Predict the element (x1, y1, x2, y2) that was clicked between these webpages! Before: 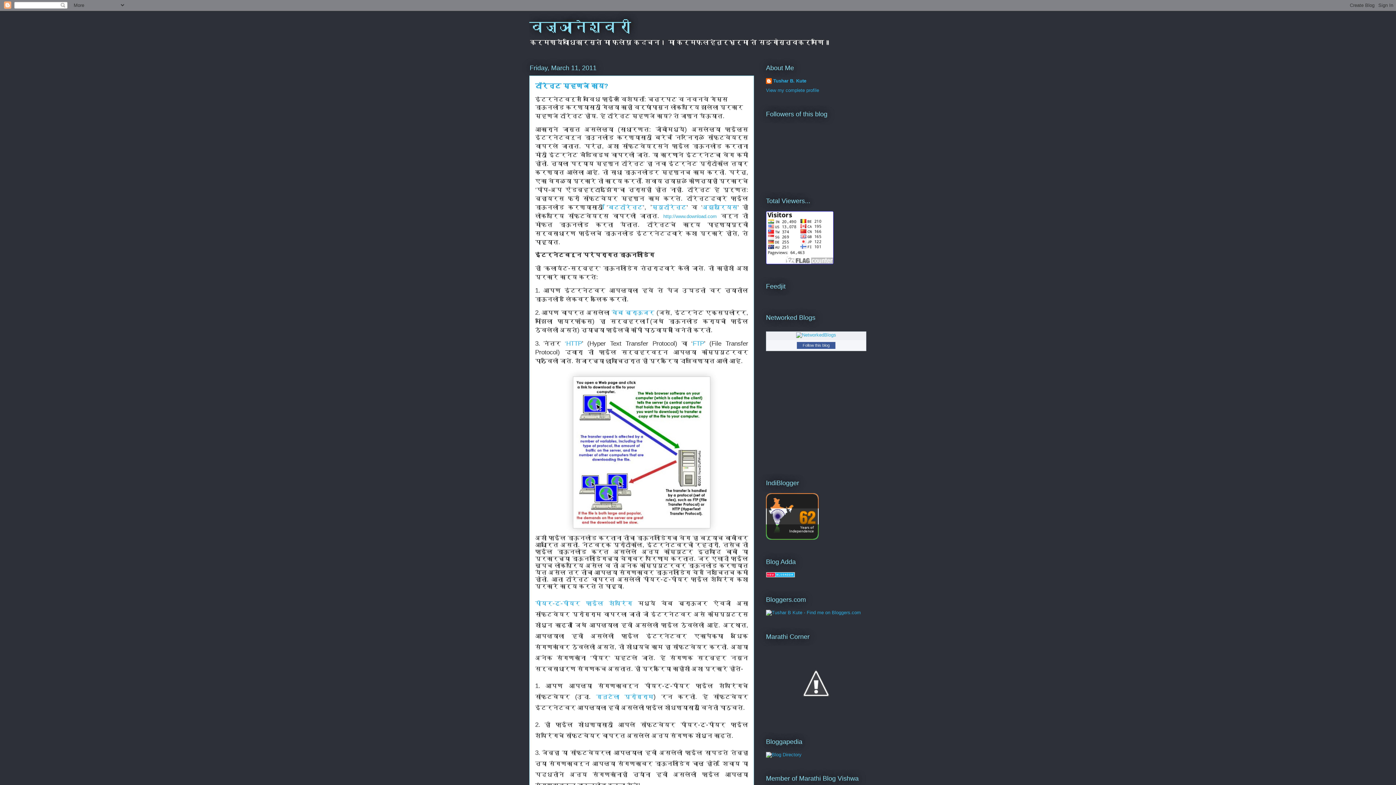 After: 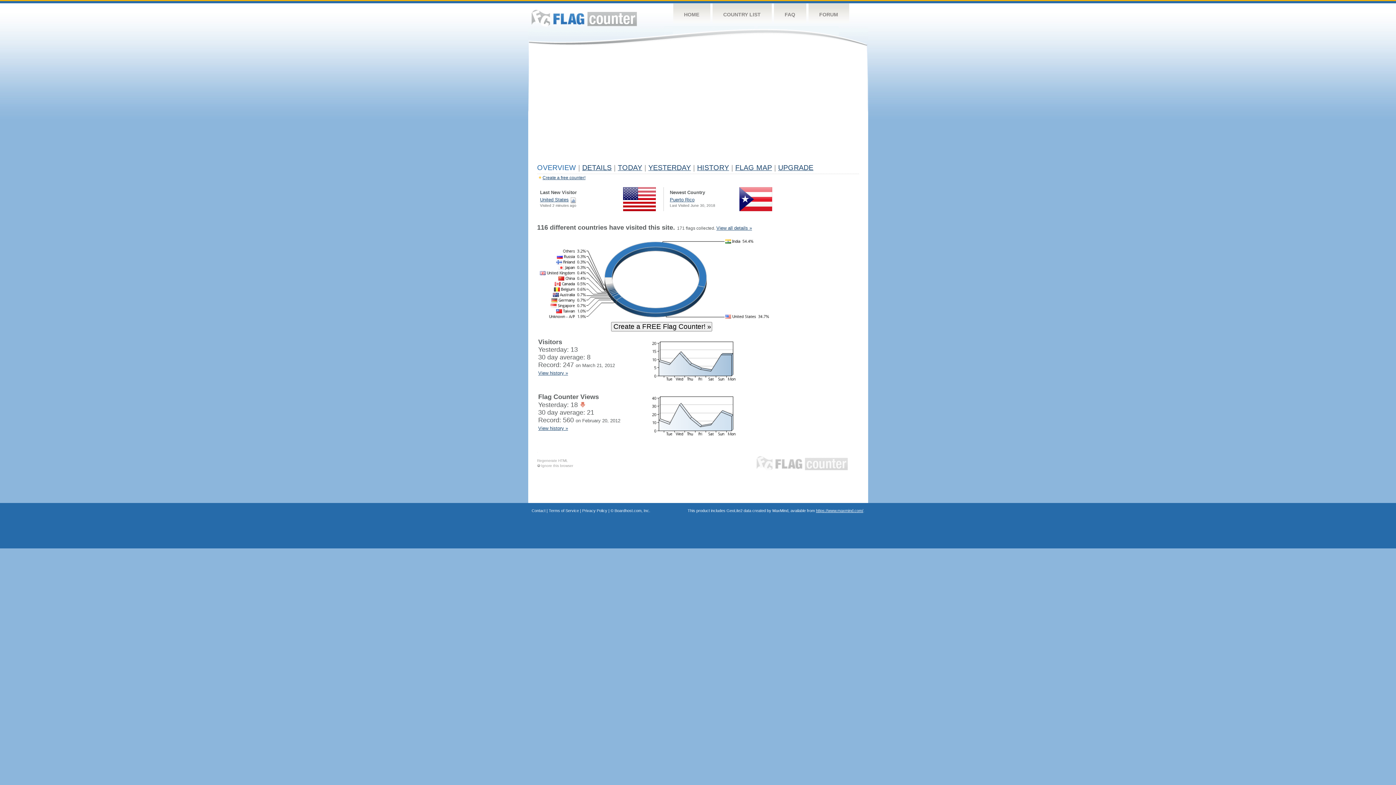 Action: bbox: (766, 260, 833, 265)